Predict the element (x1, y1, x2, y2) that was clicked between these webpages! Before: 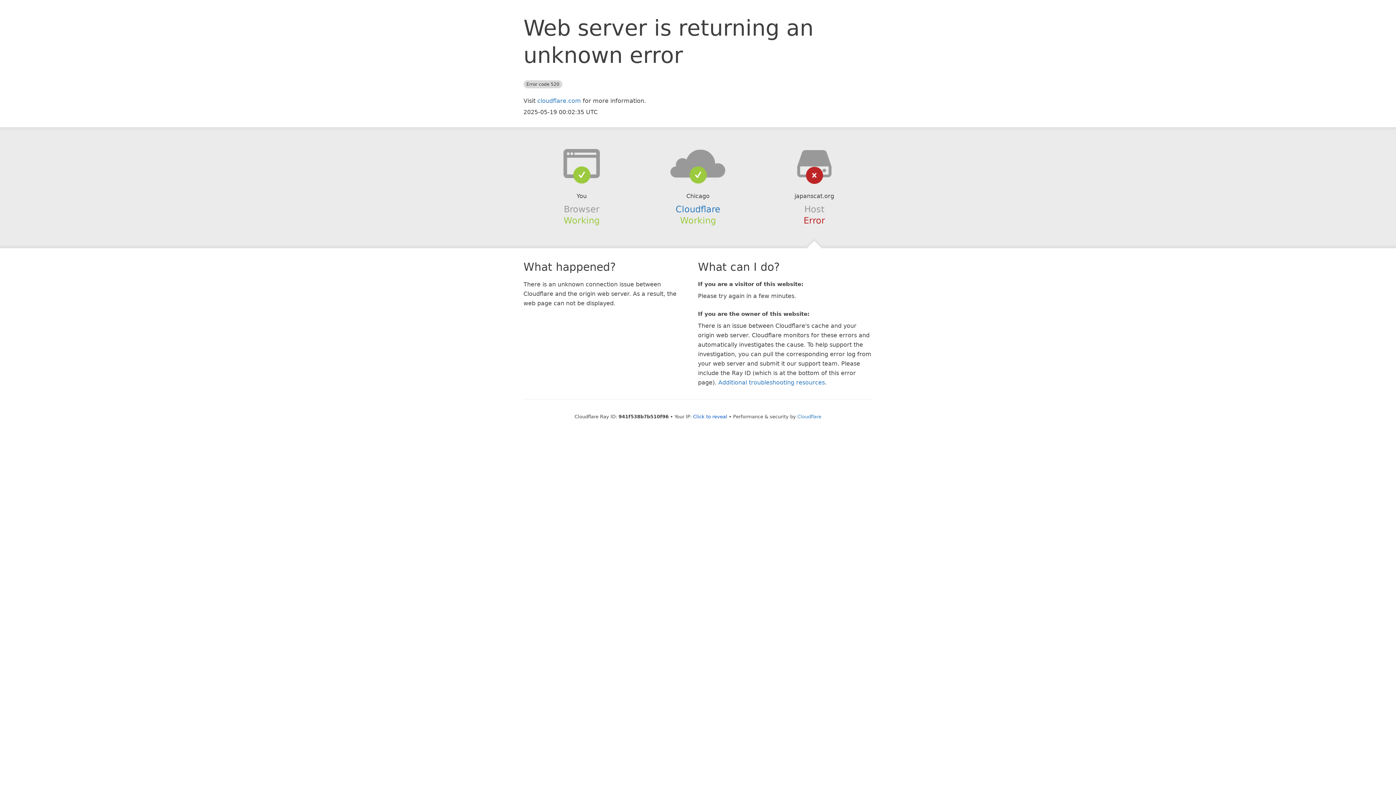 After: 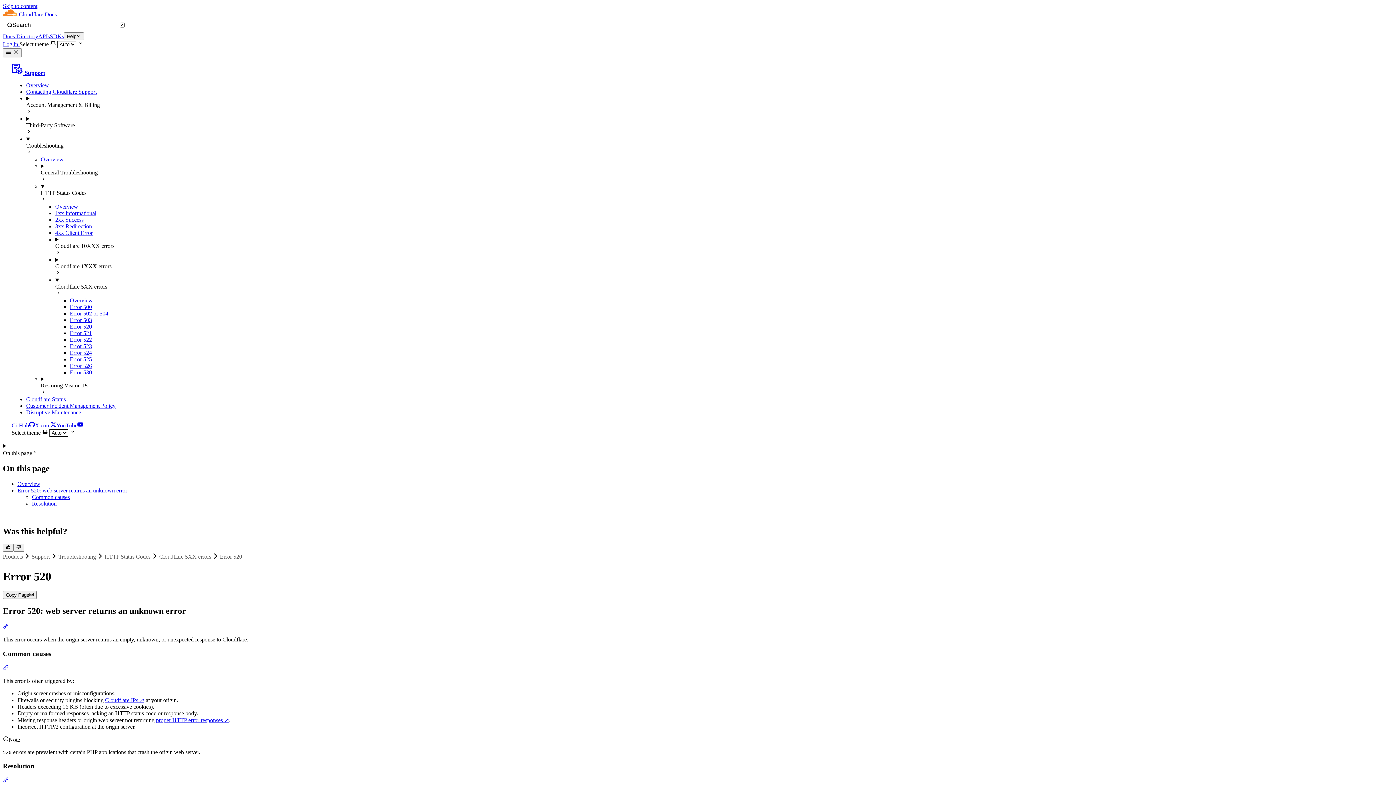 Action: label: Additional troubleshooting resources bbox: (718, 379, 825, 386)